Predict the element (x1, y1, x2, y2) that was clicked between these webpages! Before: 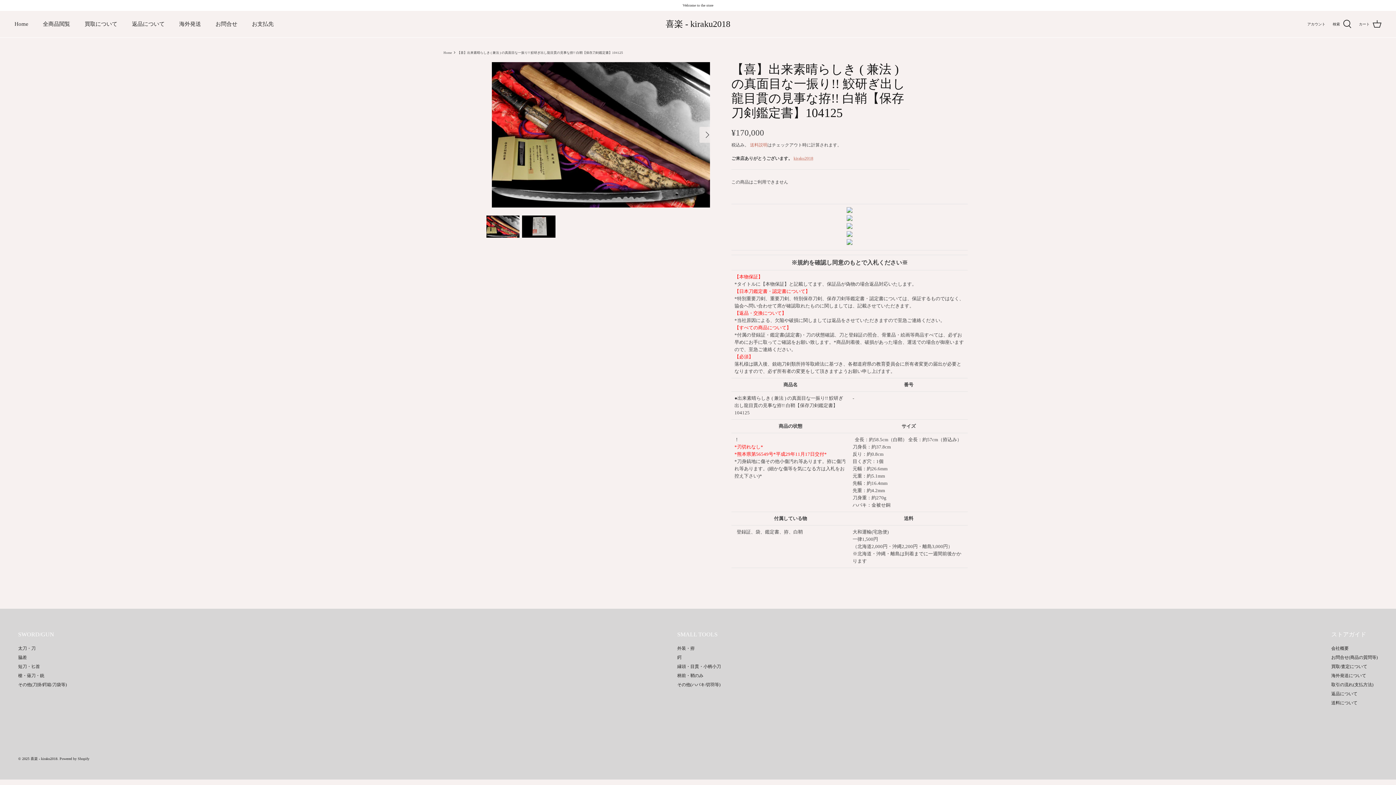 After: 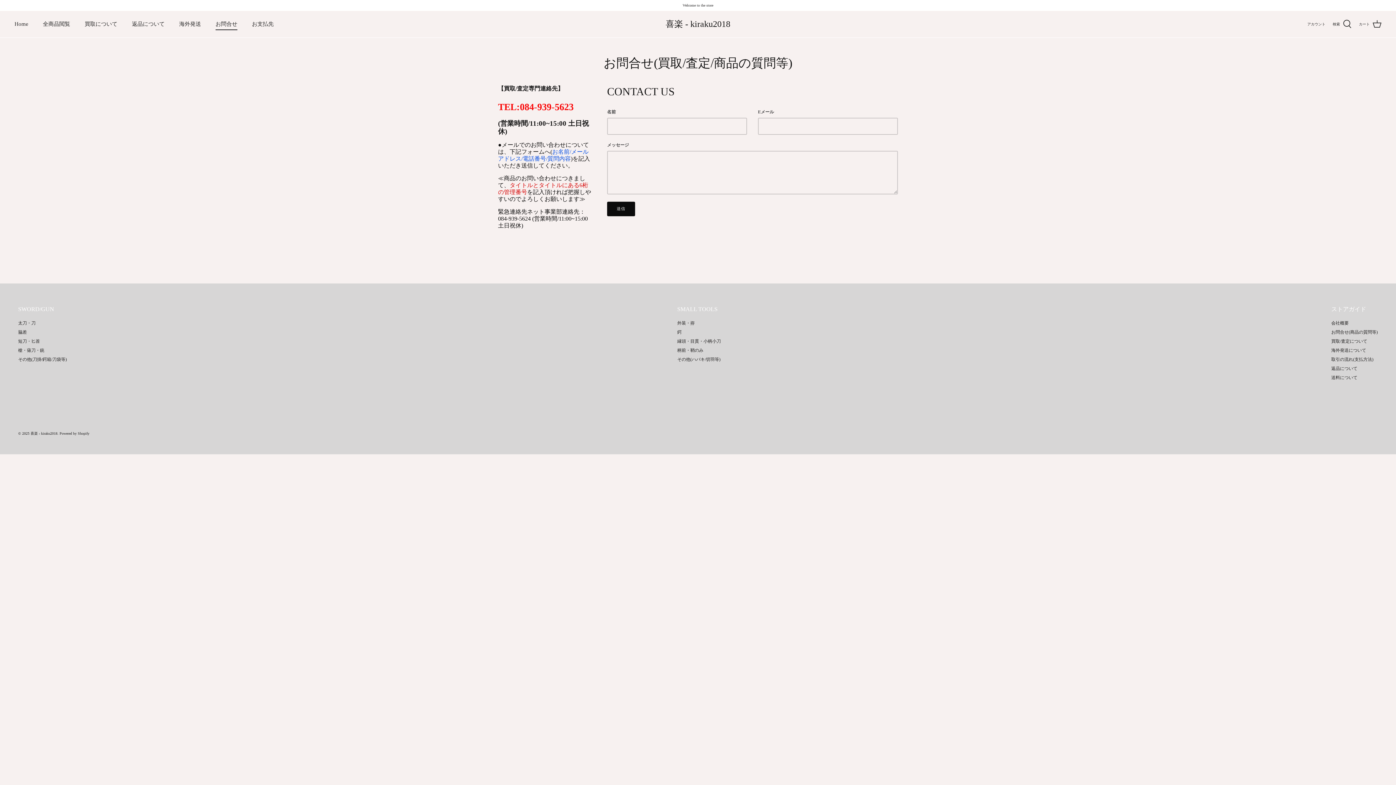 Action: bbox: (1331, 655, 1378, 660) label: お問合せ(商品の質問等)